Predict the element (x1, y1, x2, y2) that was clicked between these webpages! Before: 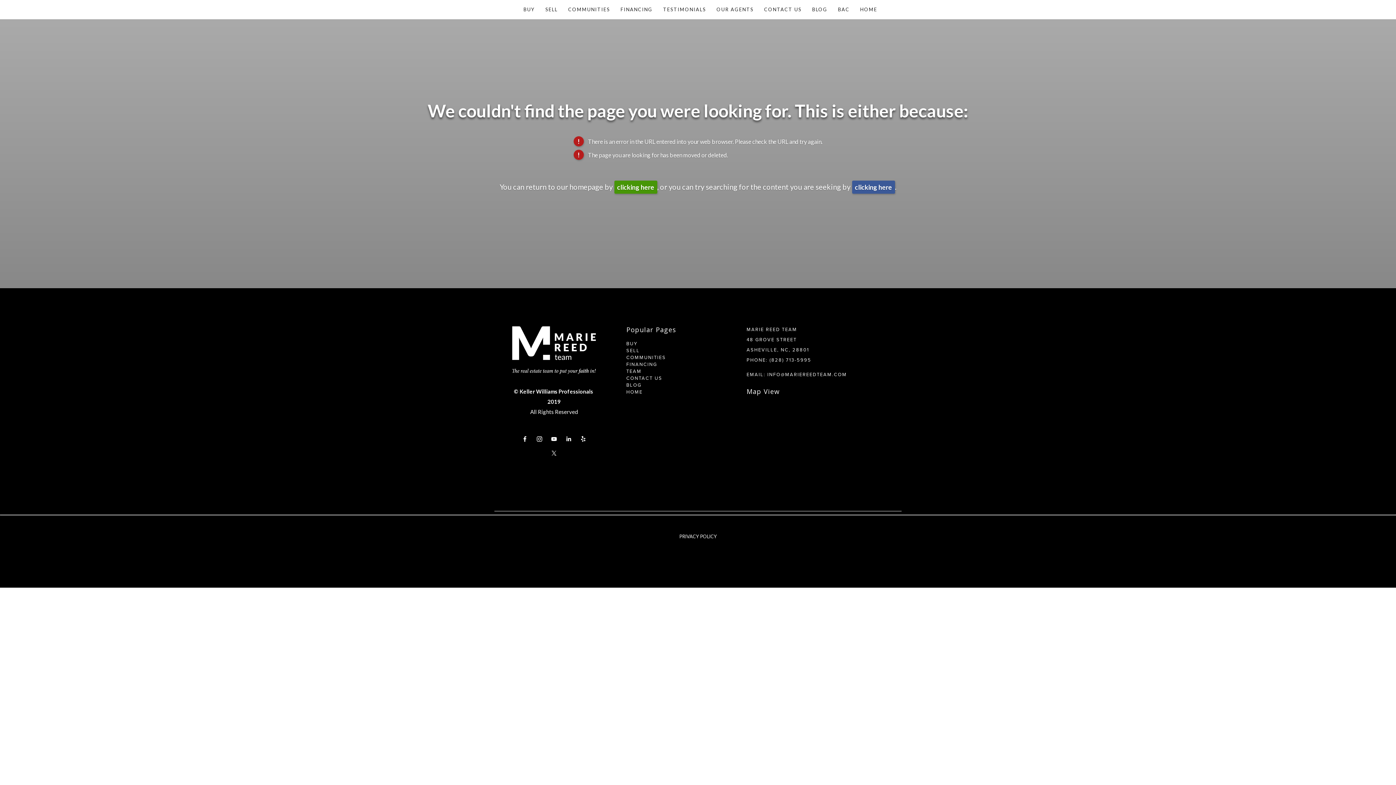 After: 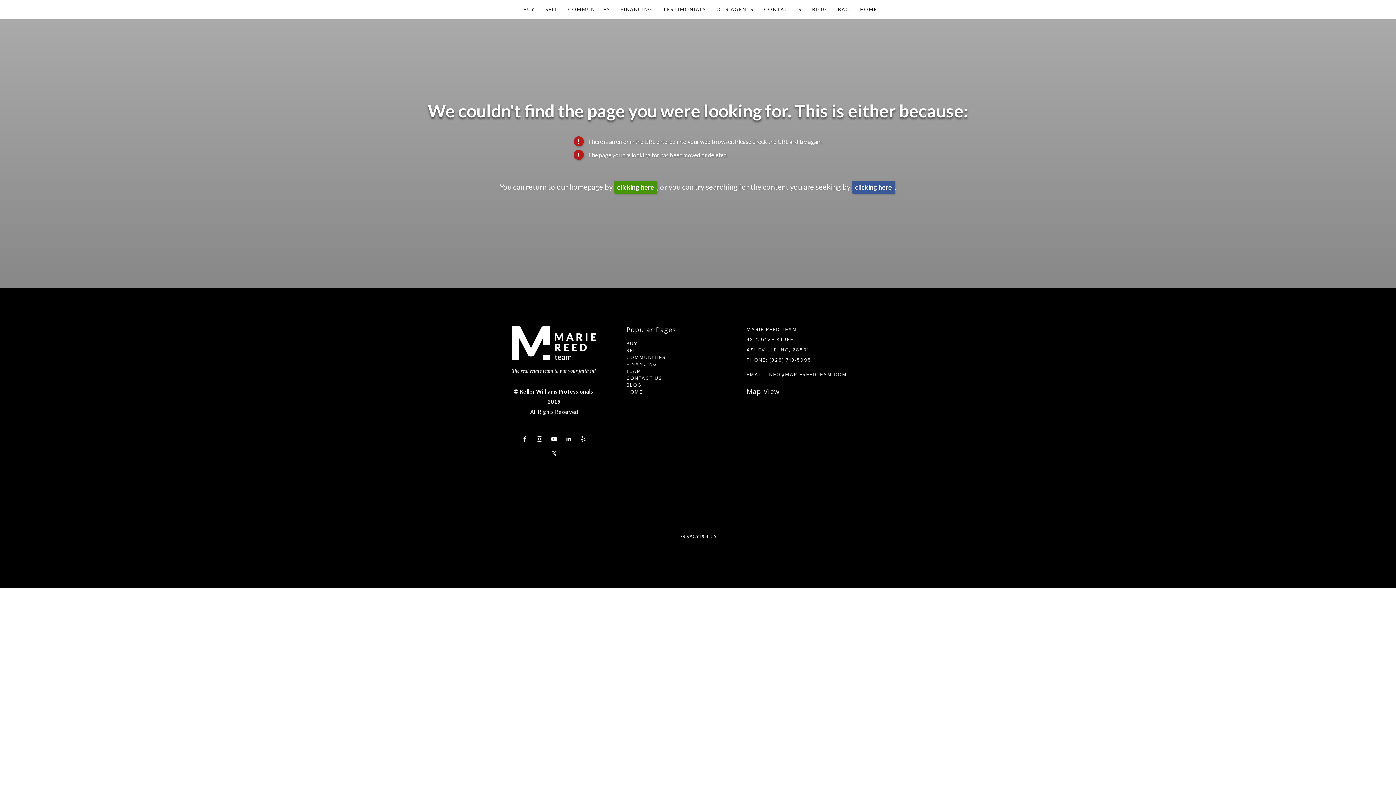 Action: label:  (opens in new tab) bbox: (626, 340, 639, 346)